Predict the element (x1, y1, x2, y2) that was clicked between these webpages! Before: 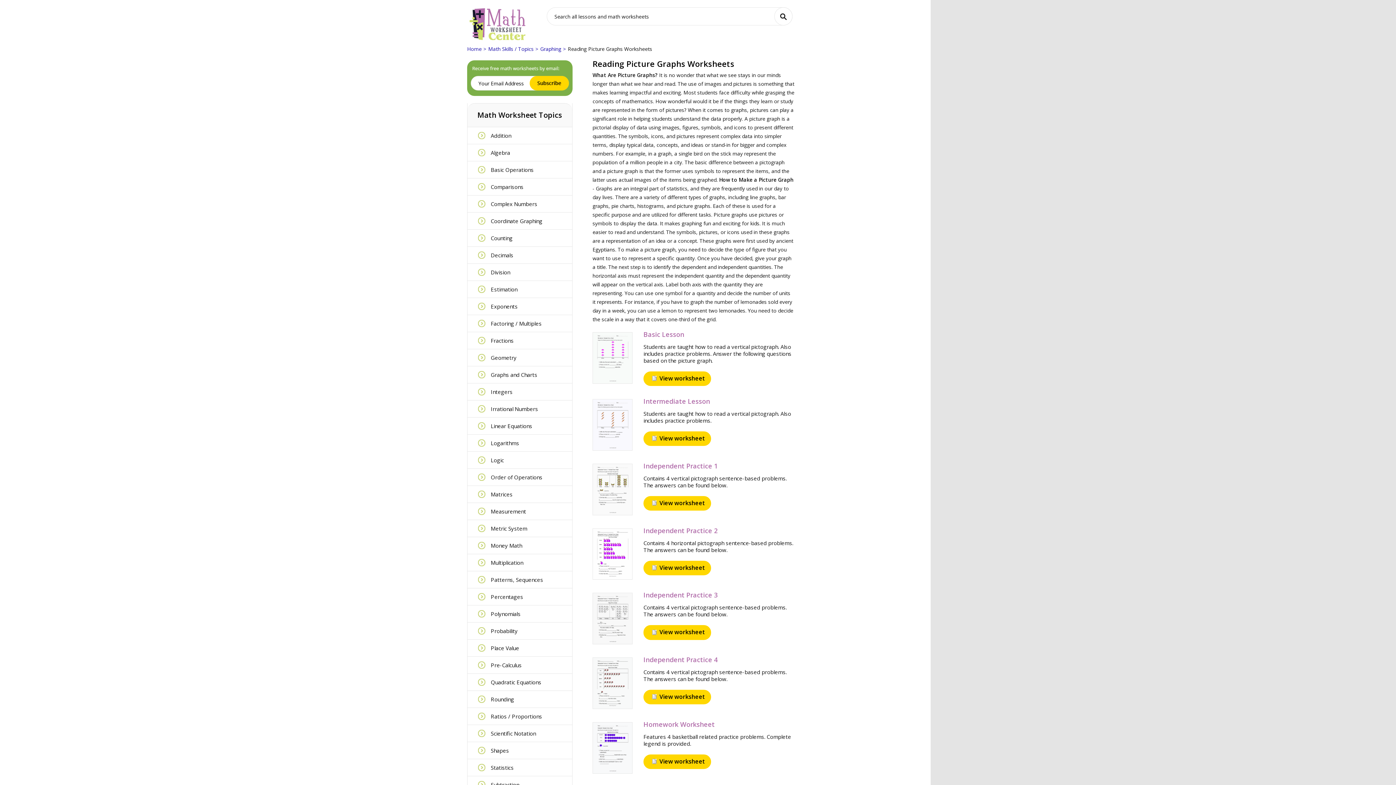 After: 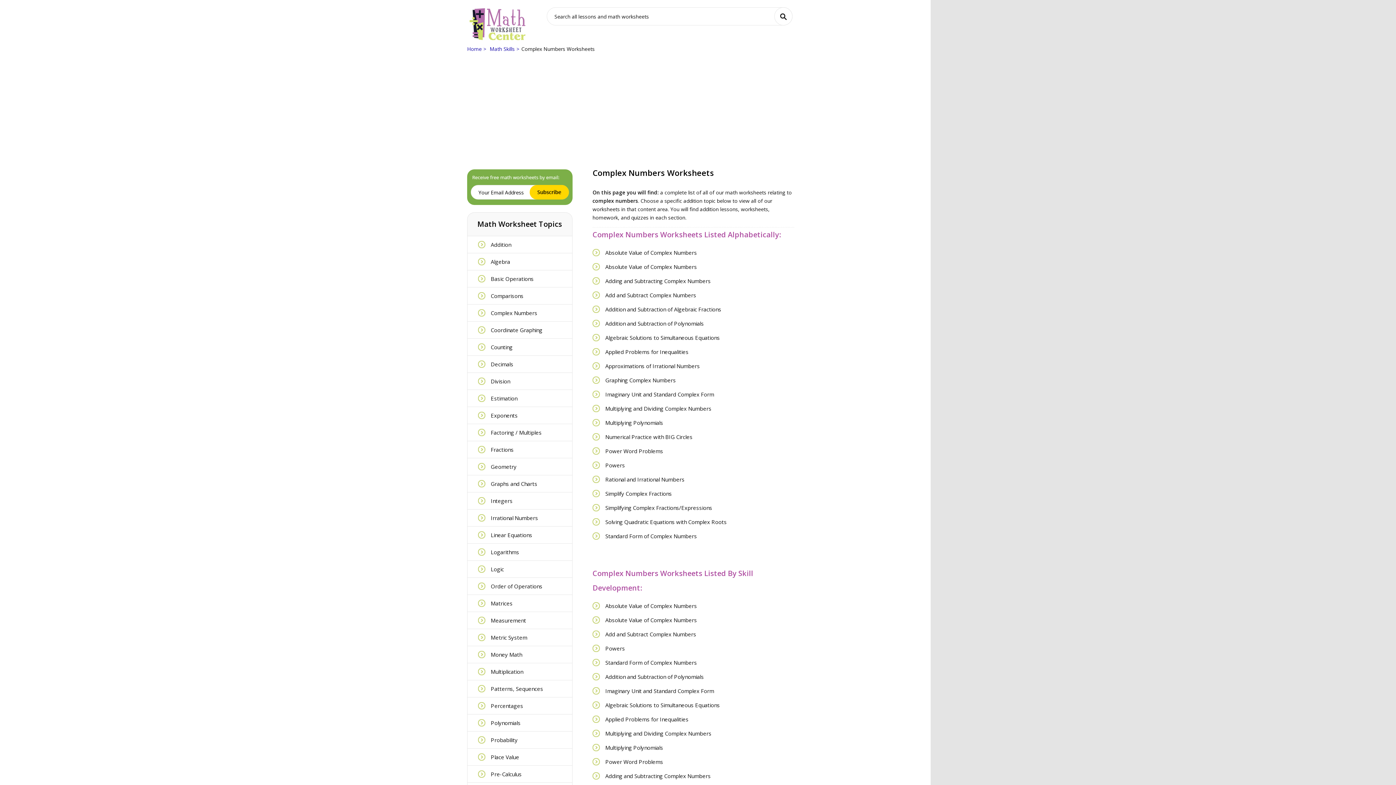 Action: bbox: (478, 199, 561, 208) label: Complex Numbers